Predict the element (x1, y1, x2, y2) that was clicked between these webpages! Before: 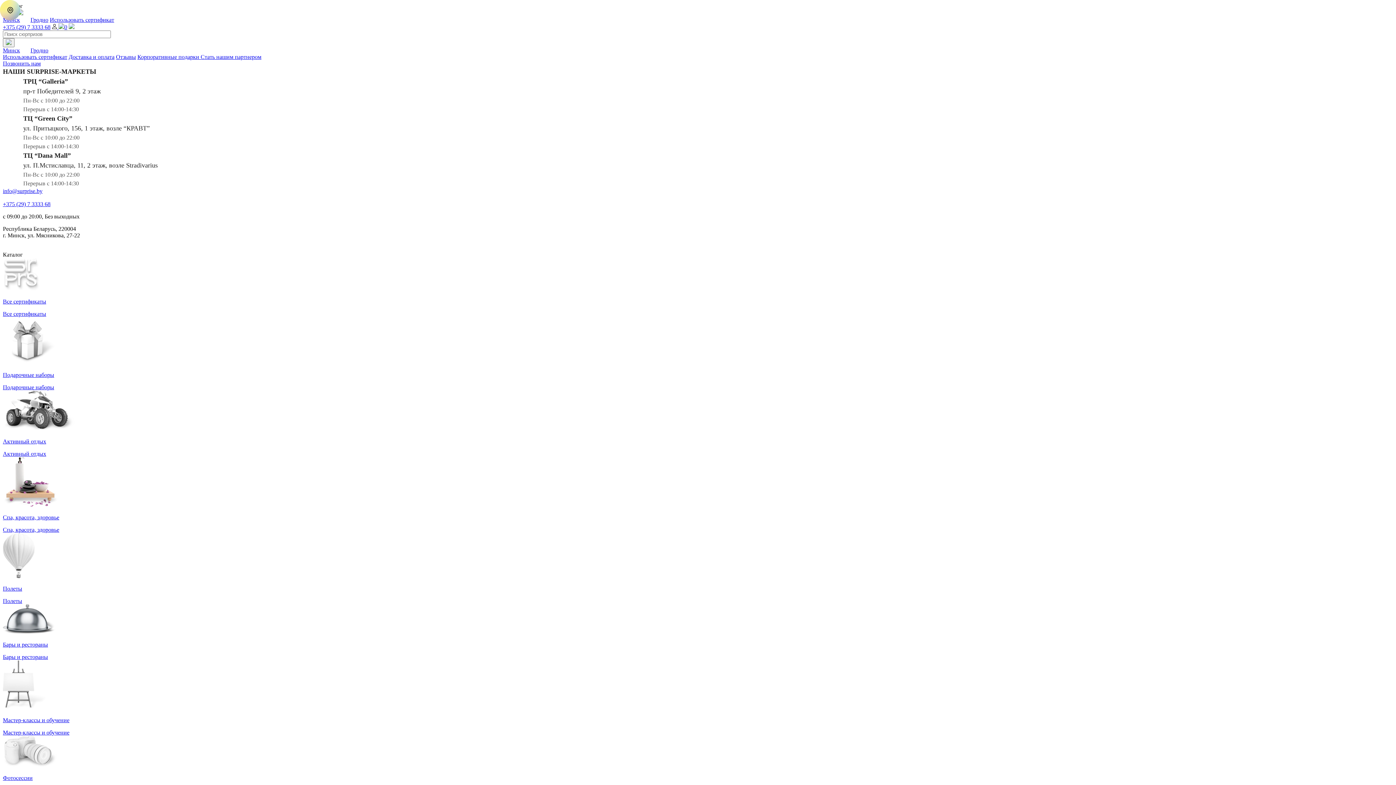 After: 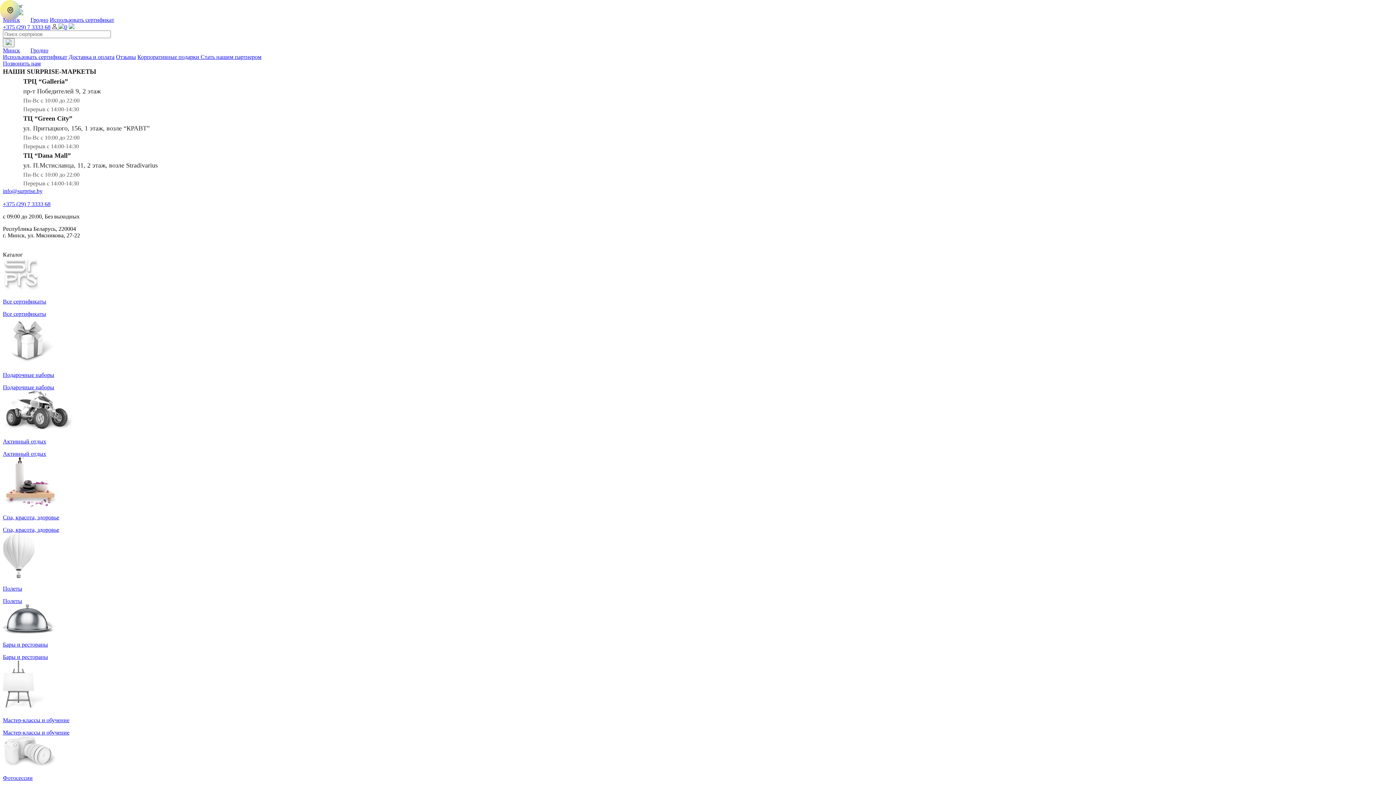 Action: label: Минск bbox: (2, 47, 20, 53)